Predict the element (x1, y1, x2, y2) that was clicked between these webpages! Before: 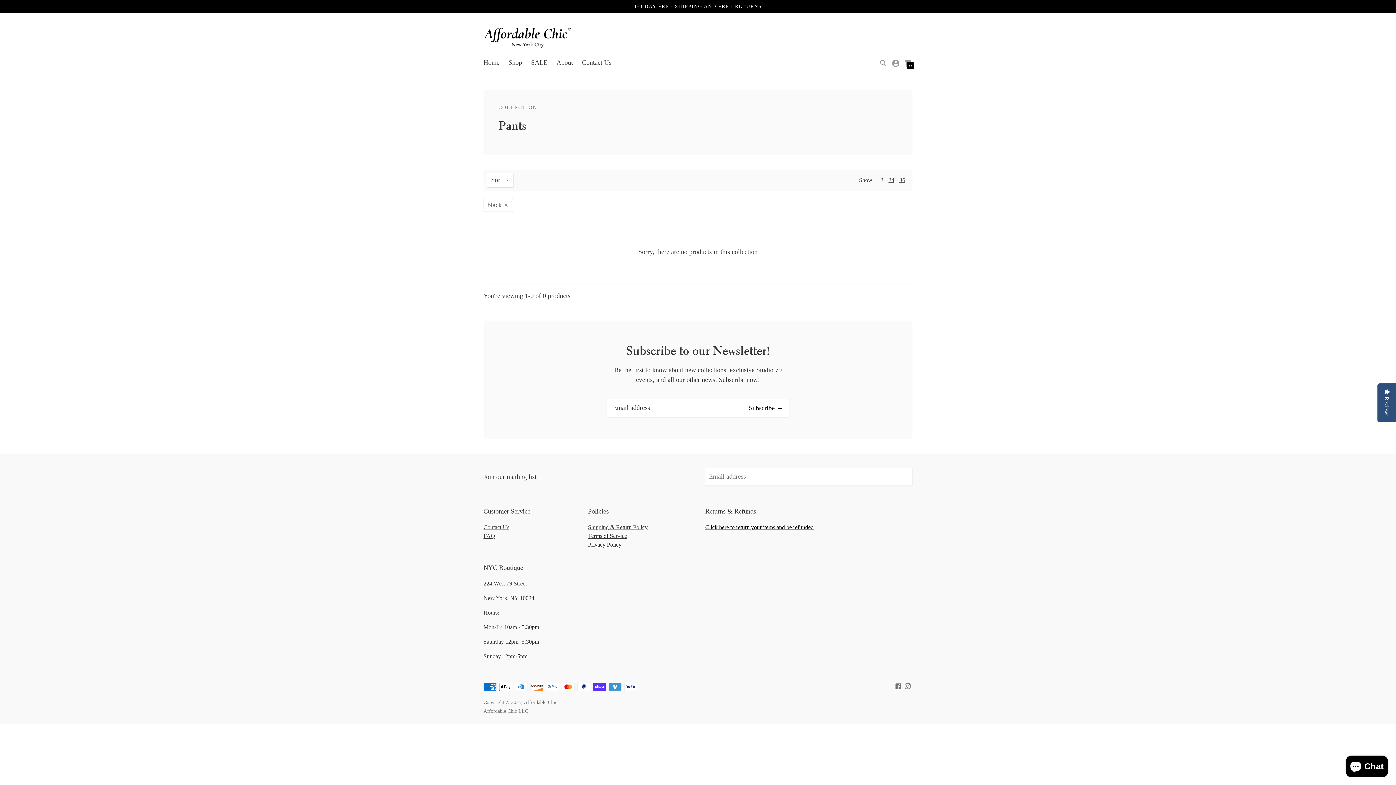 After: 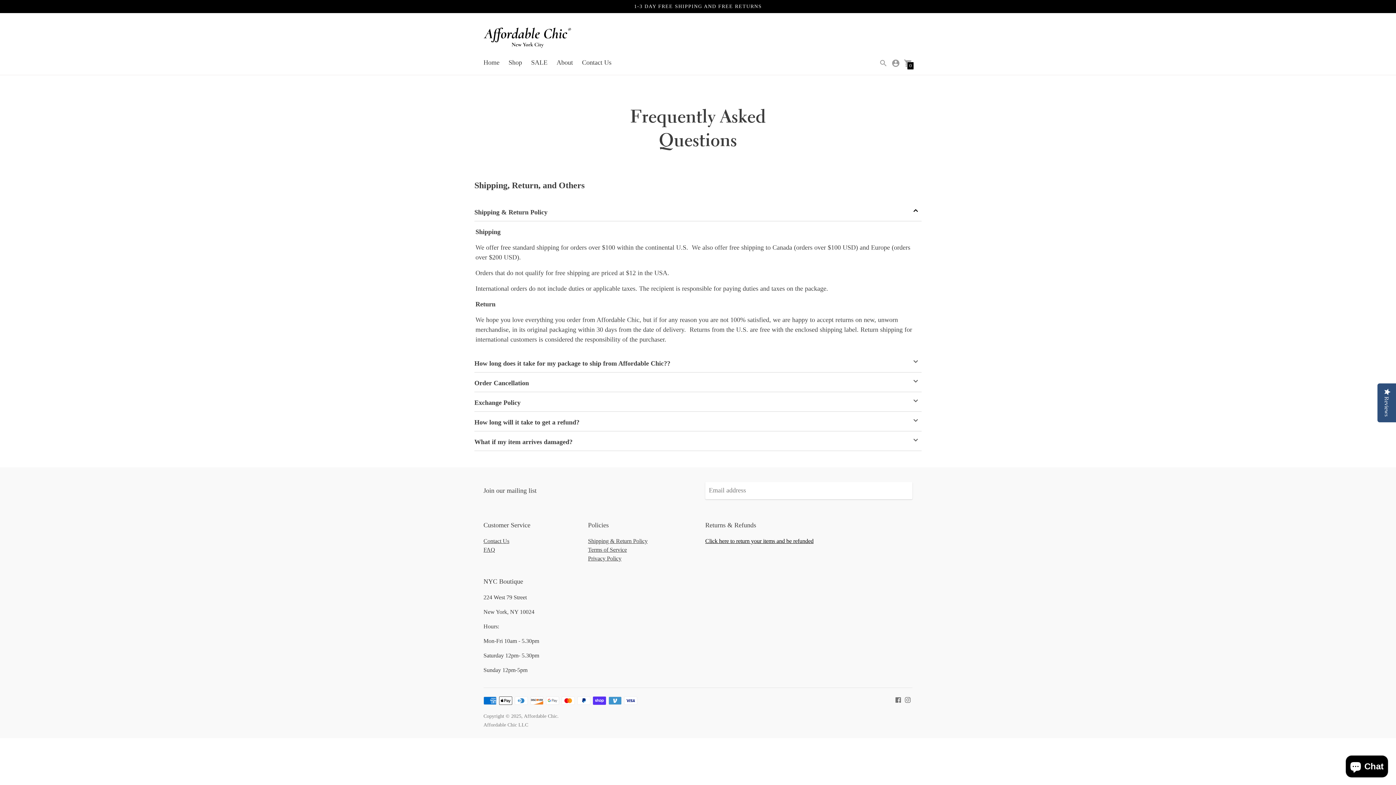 Action: label: FAQ bbox: (483, 532, 495, 539)